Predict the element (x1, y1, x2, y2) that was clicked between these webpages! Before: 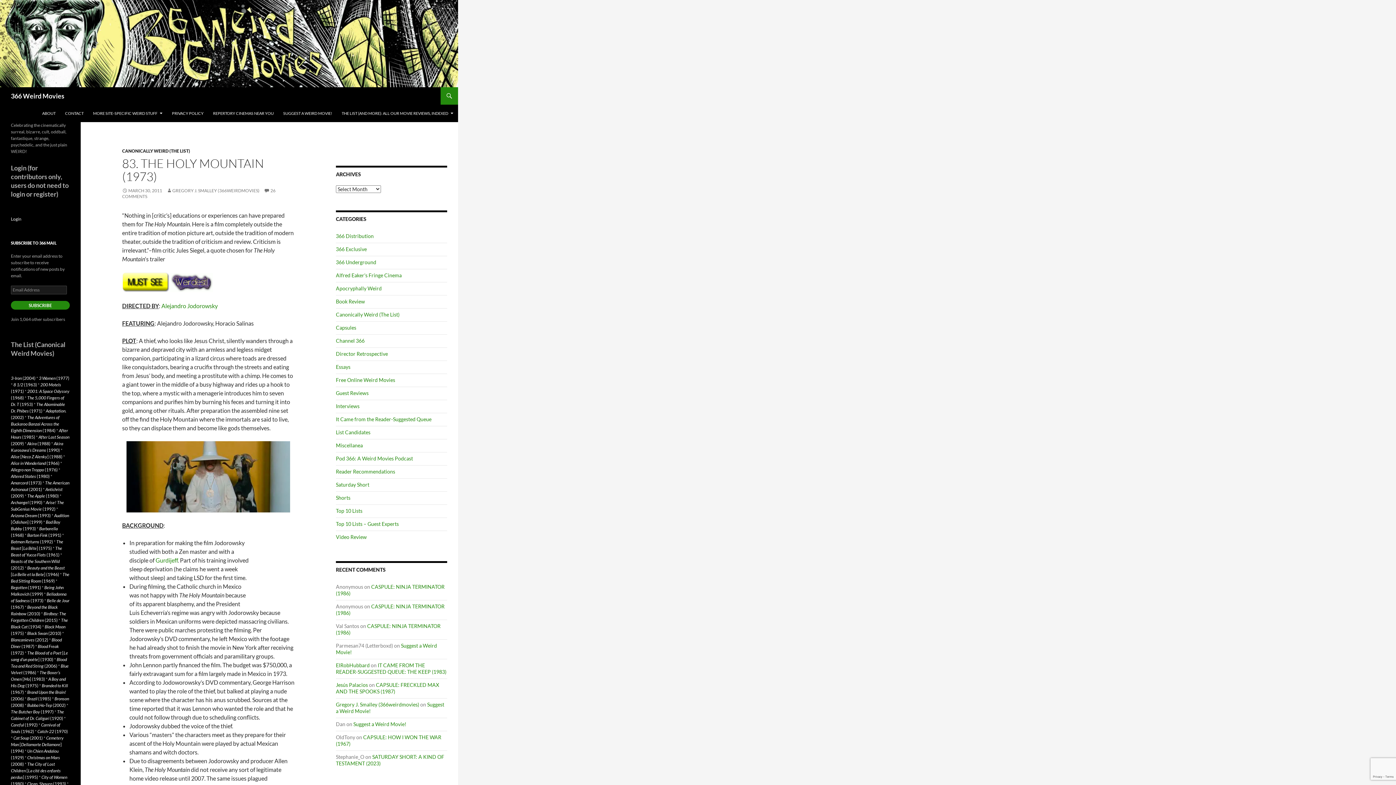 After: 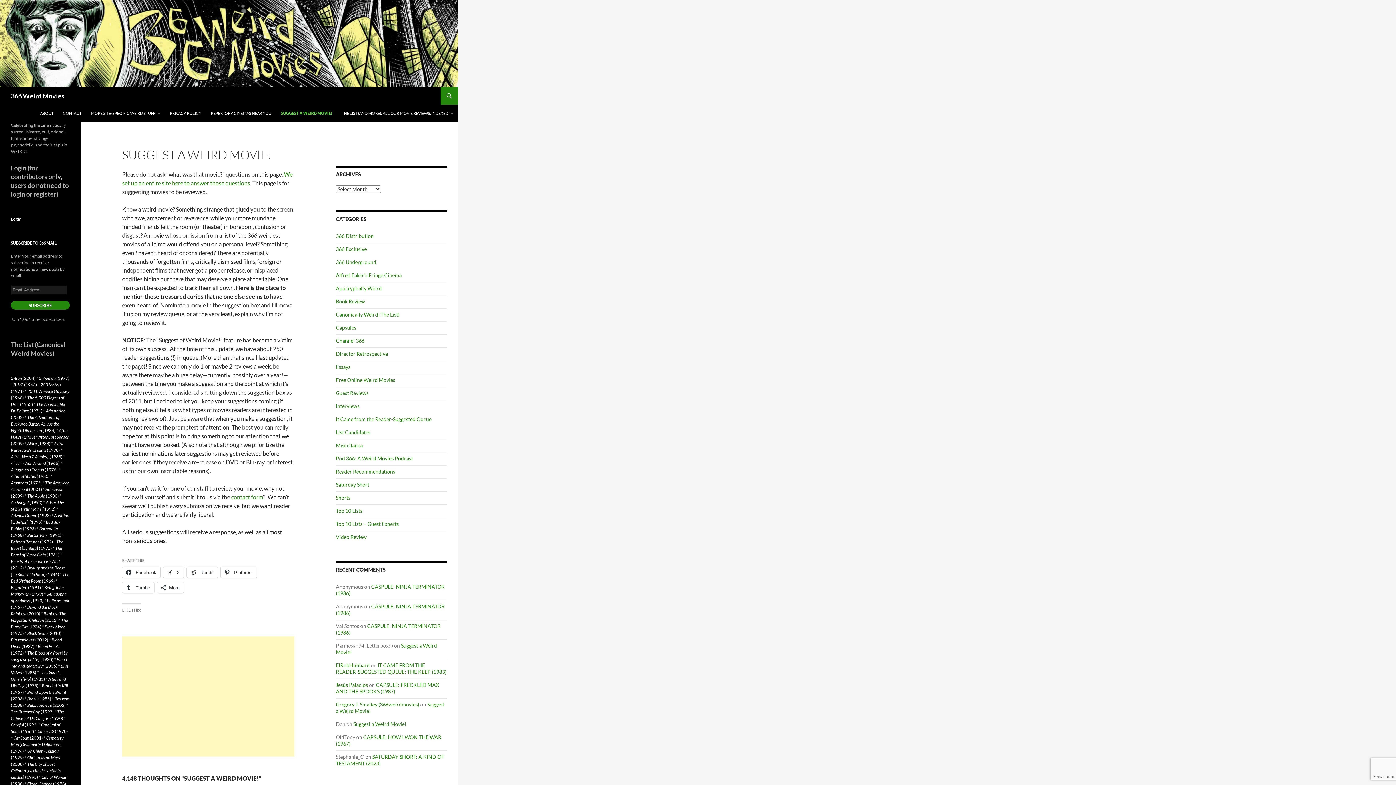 Action: bbox: (278, 104, 336, 122) label: SUGGEST A WEIRD MOVIE!